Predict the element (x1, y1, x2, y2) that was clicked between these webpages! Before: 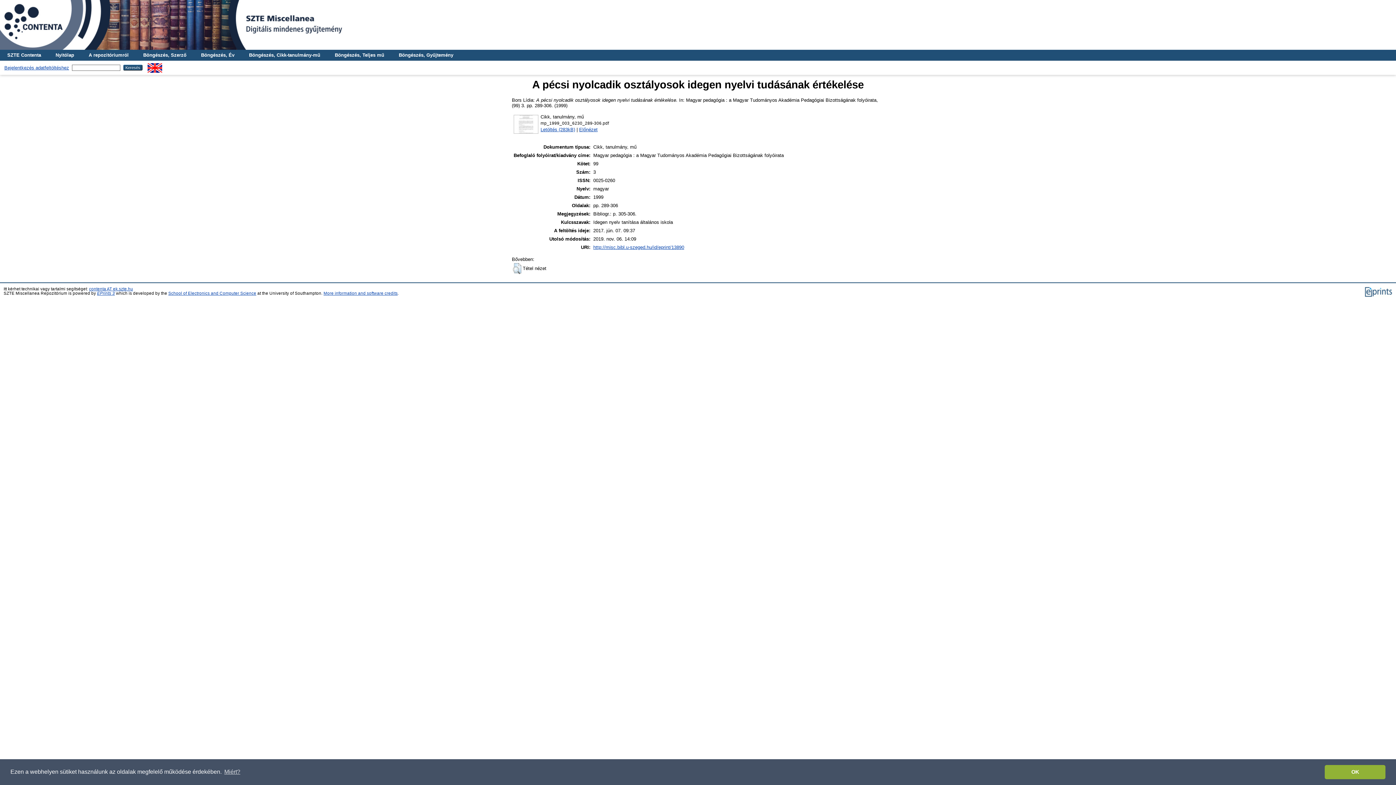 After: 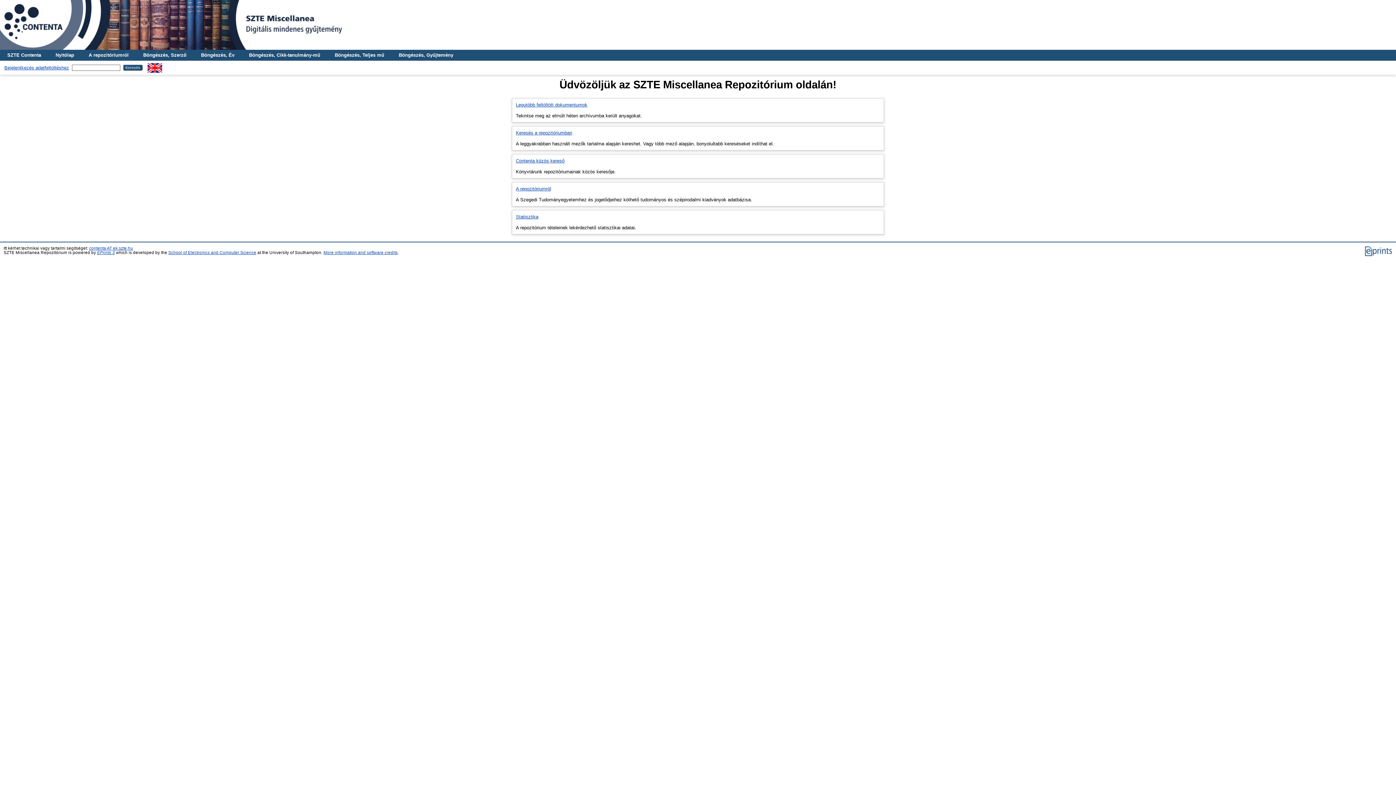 Action: bbox: (0, 0, 1396, 49)